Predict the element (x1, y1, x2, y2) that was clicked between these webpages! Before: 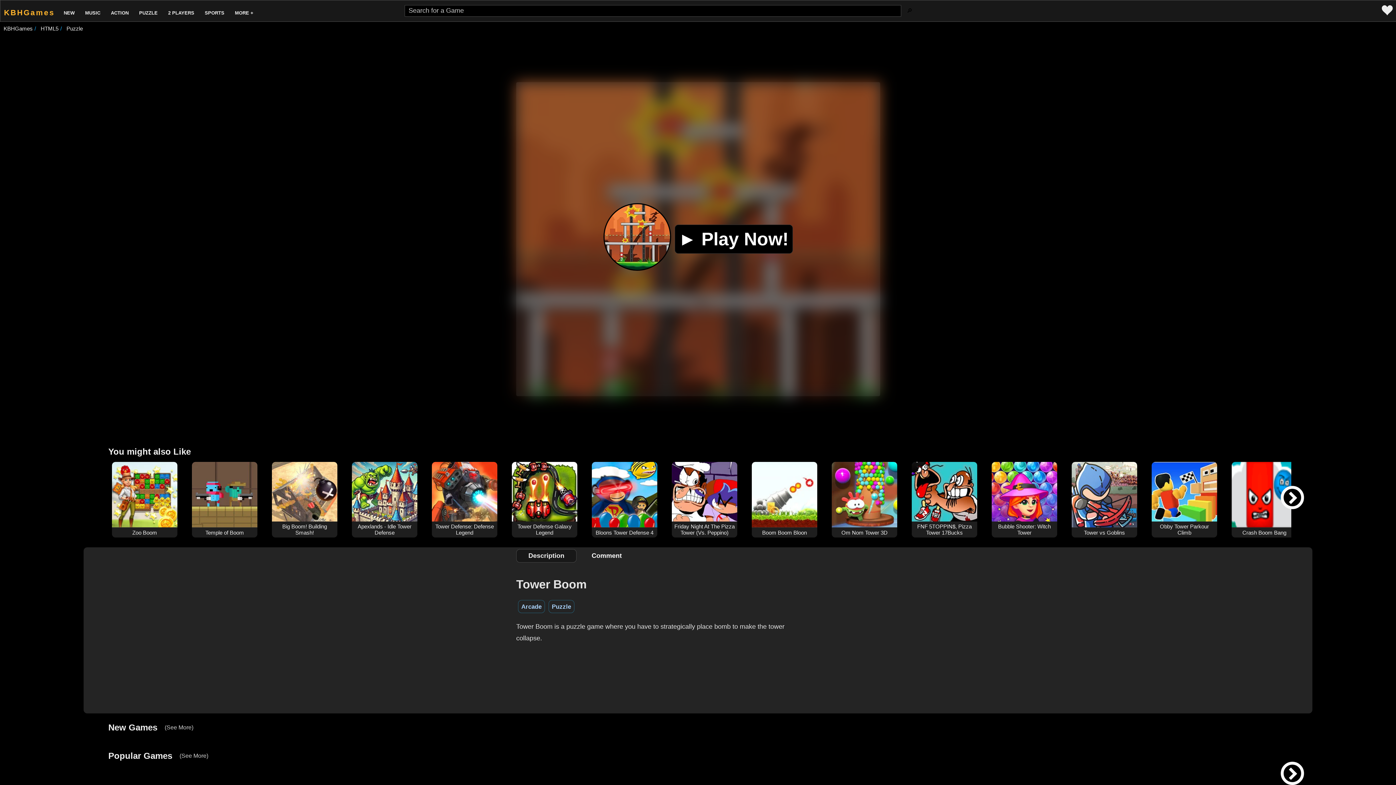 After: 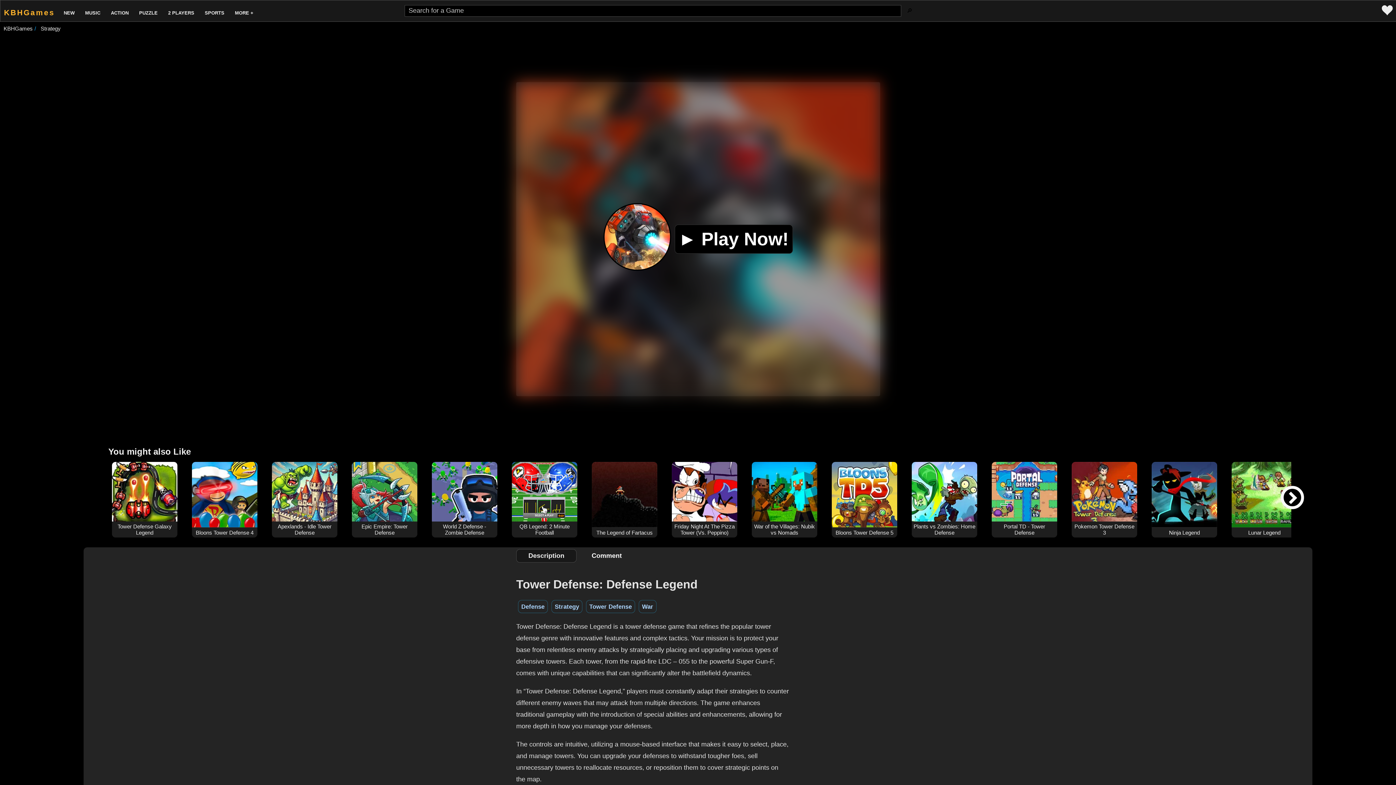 Action: bbox: (432, 522, 497, 528) label: Tower Defense: Defense Legend